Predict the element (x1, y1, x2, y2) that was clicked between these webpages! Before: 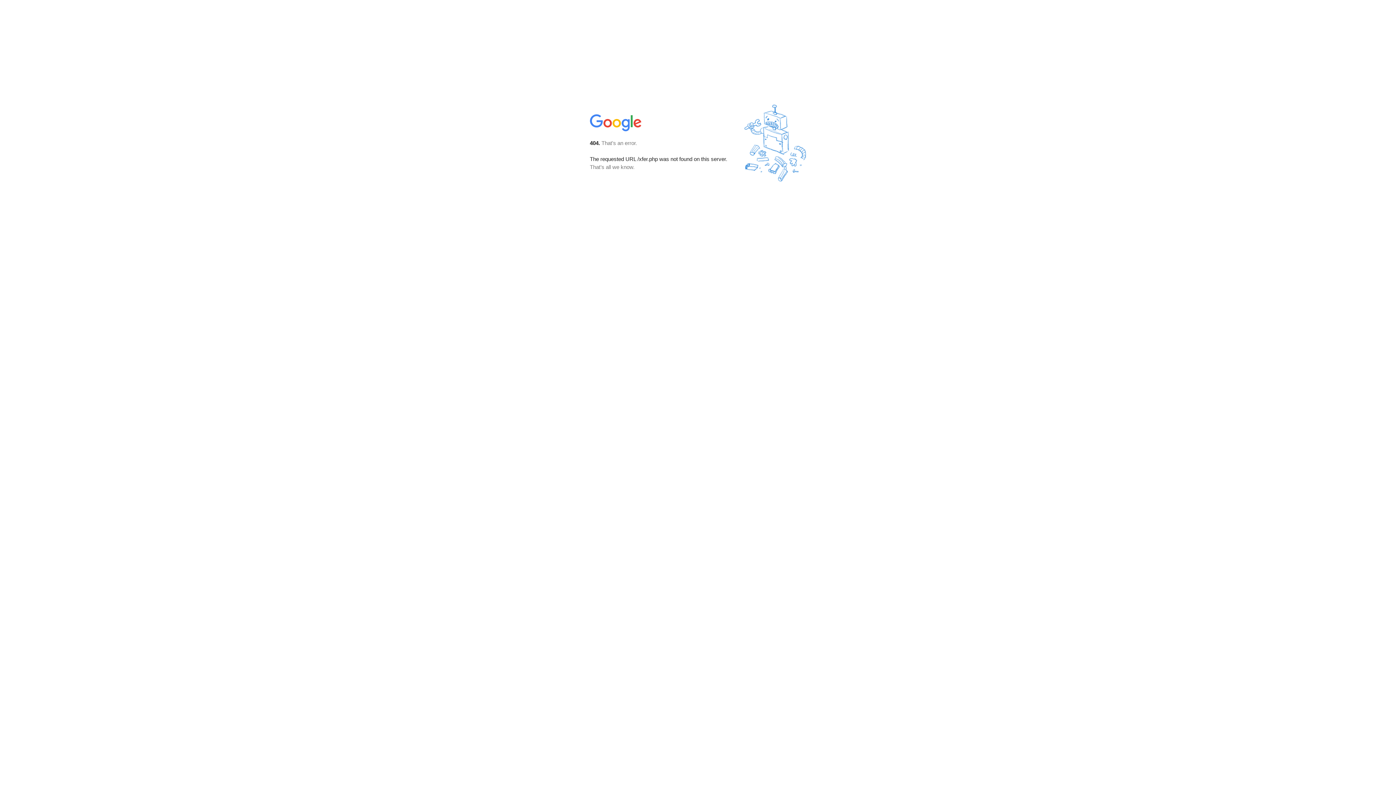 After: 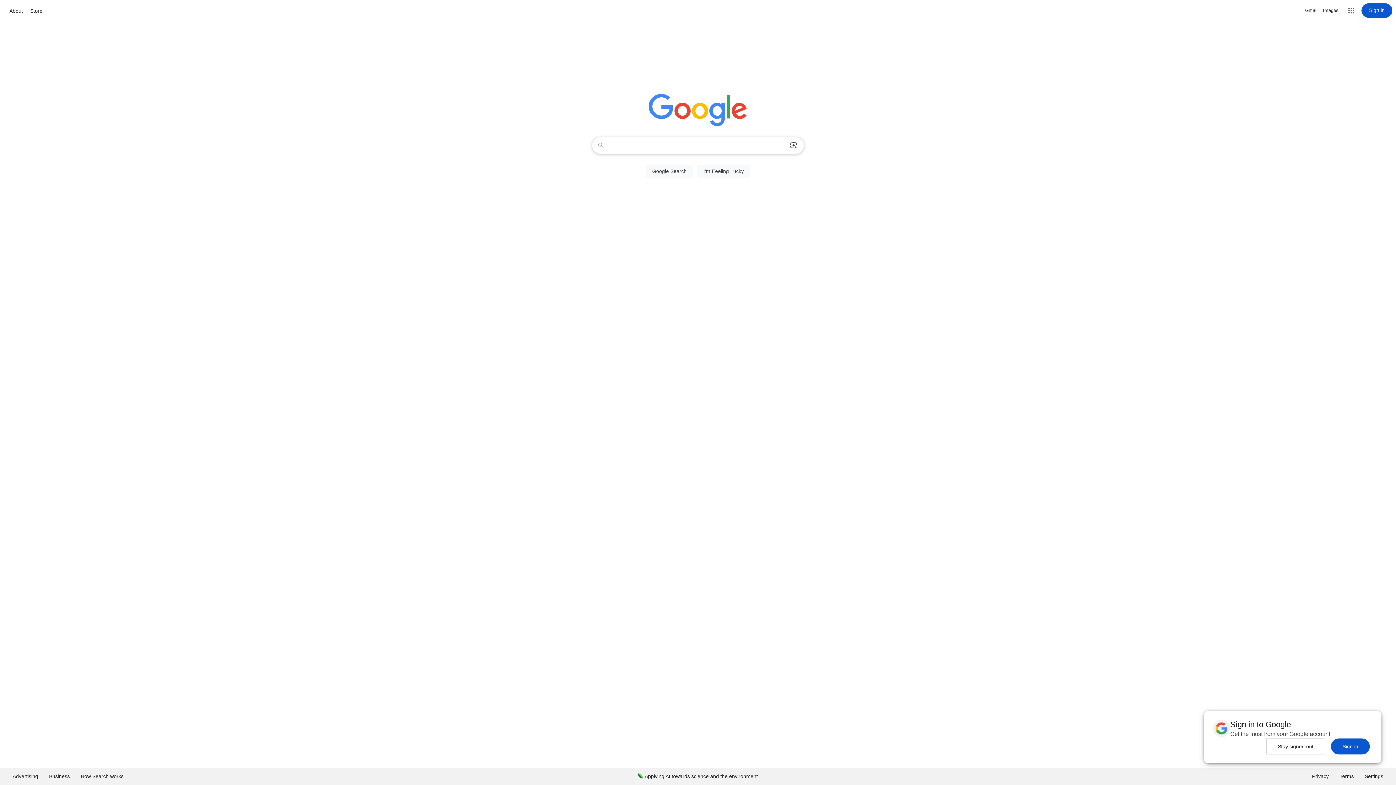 Action: bbox: (590, 127, 642, 134)